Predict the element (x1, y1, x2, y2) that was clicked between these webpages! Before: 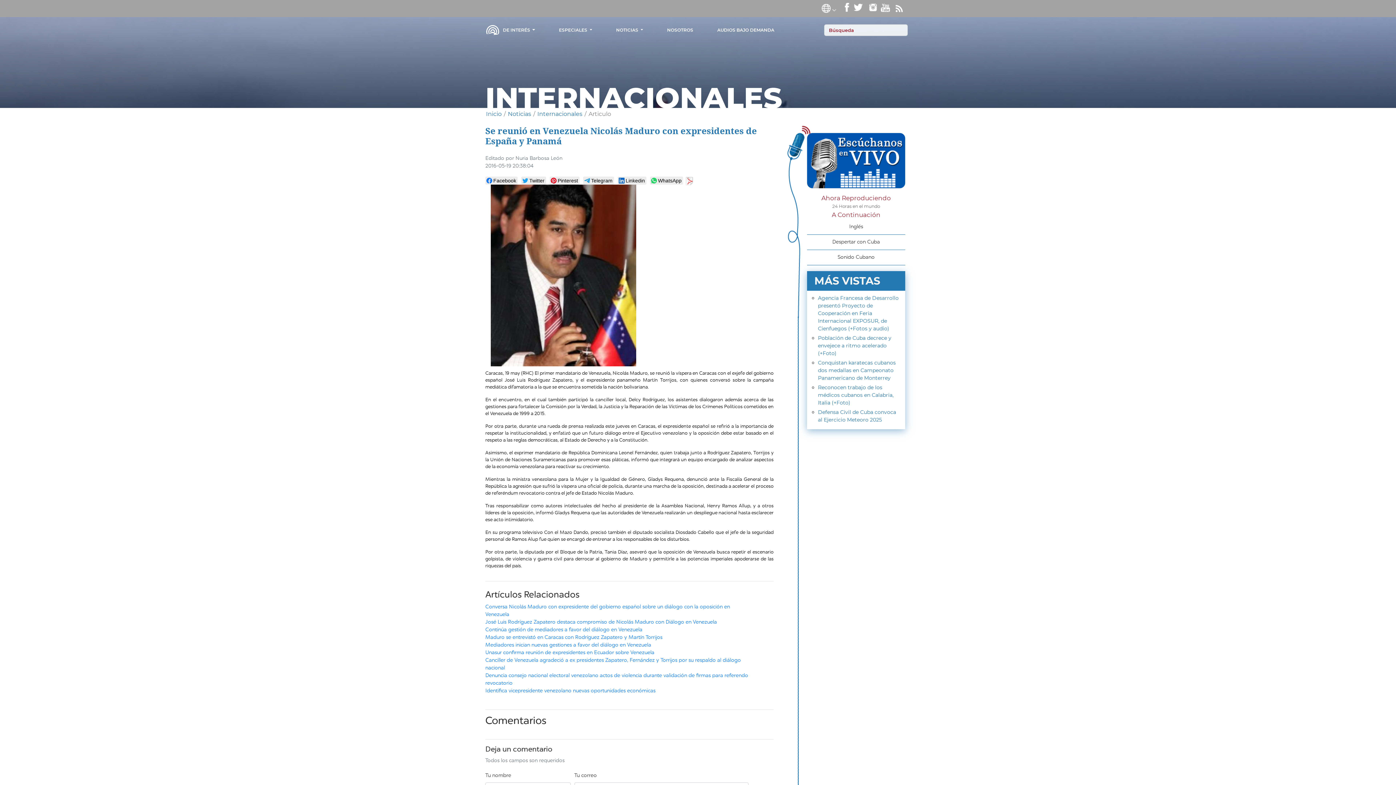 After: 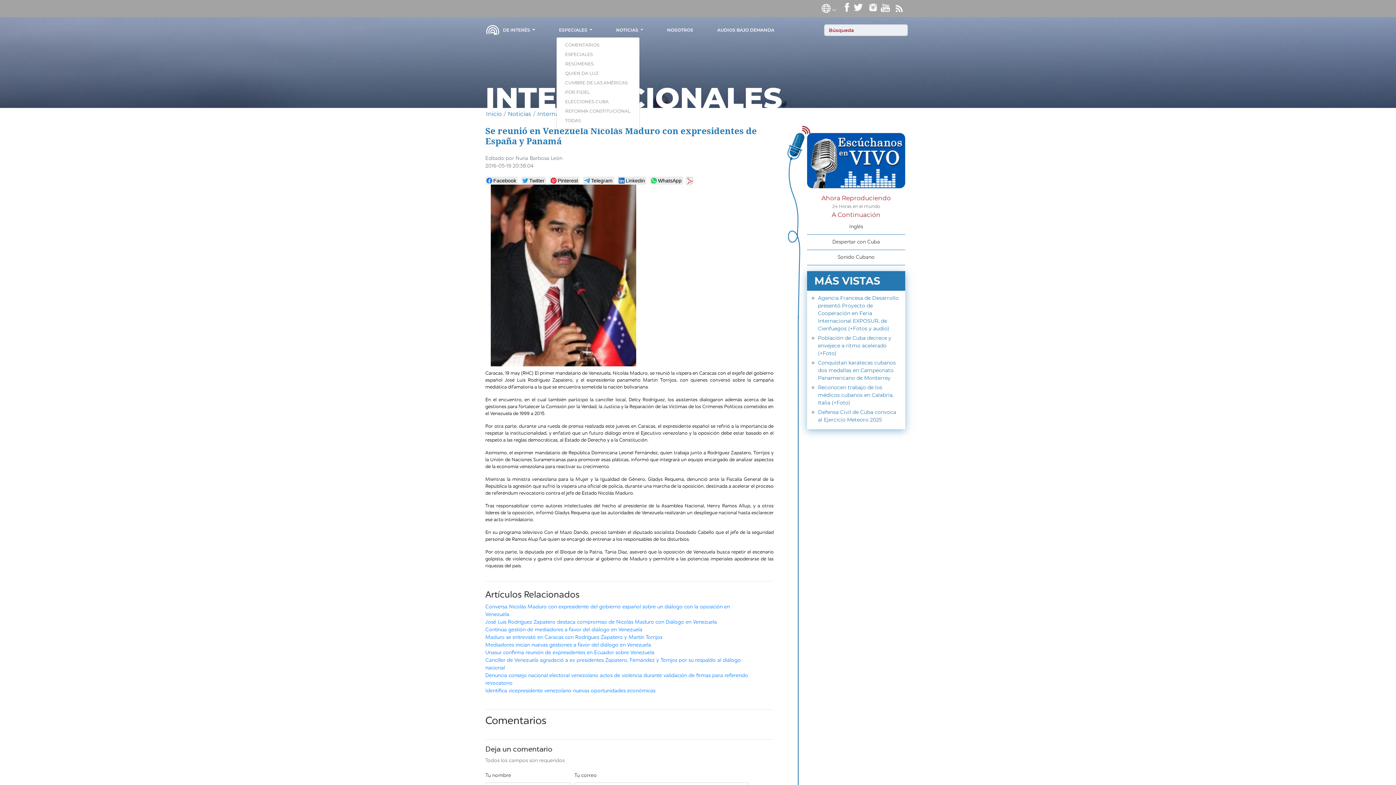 Action: bbox: (556, 24, 595, 36) label: ESPECIALES
TOGGLE DROPDOWN
 